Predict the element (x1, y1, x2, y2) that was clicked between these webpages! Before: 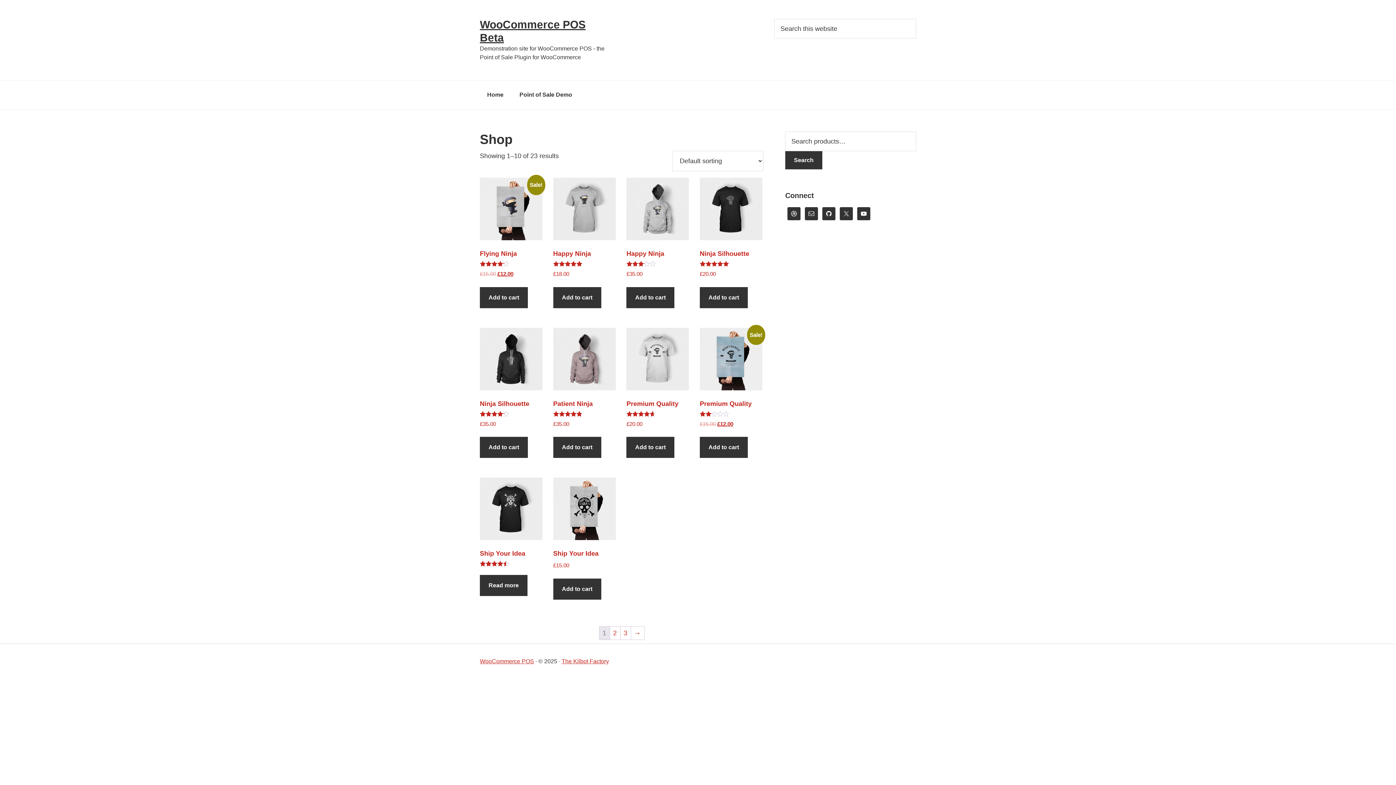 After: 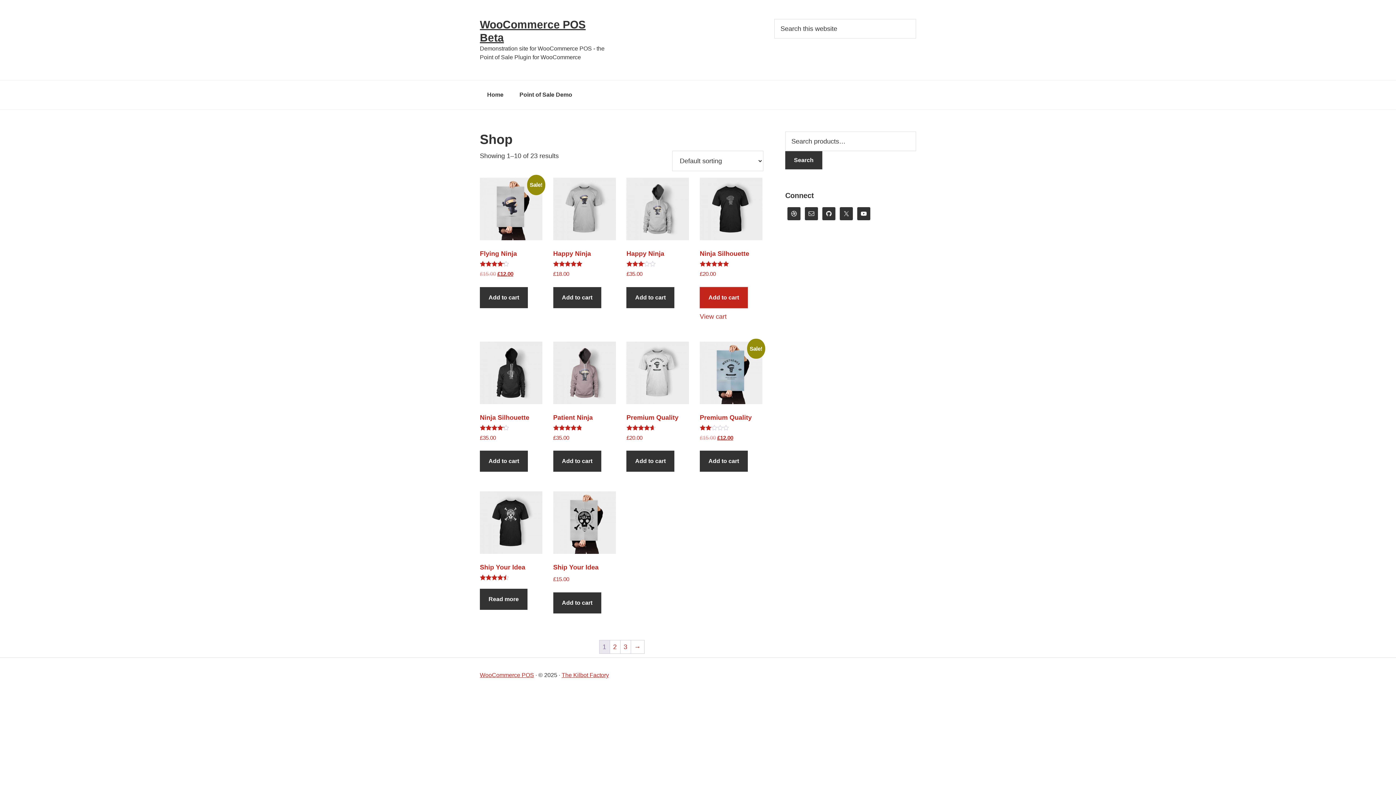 Action: label: Add to cart: “Ninja Silhouette” bbox: (699, 287, 747, 308)